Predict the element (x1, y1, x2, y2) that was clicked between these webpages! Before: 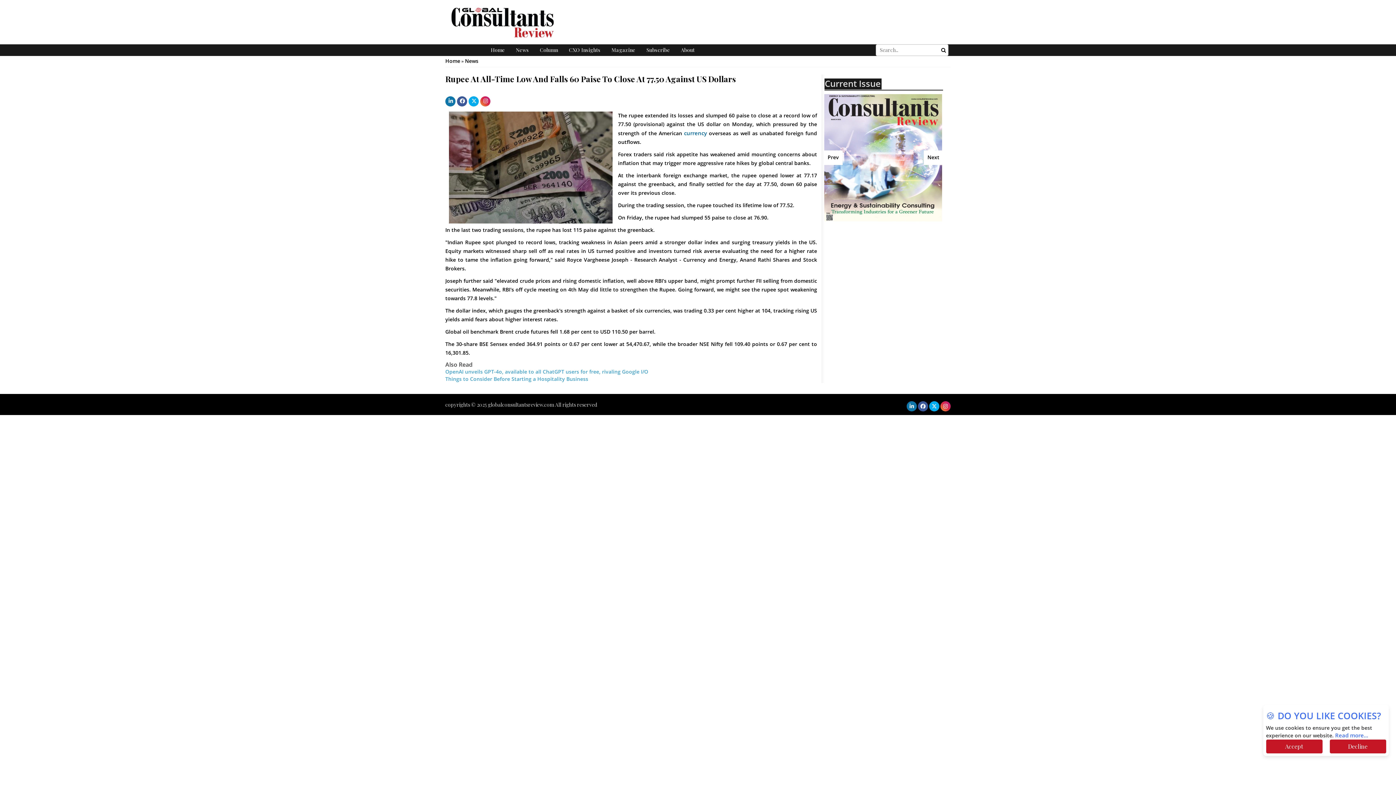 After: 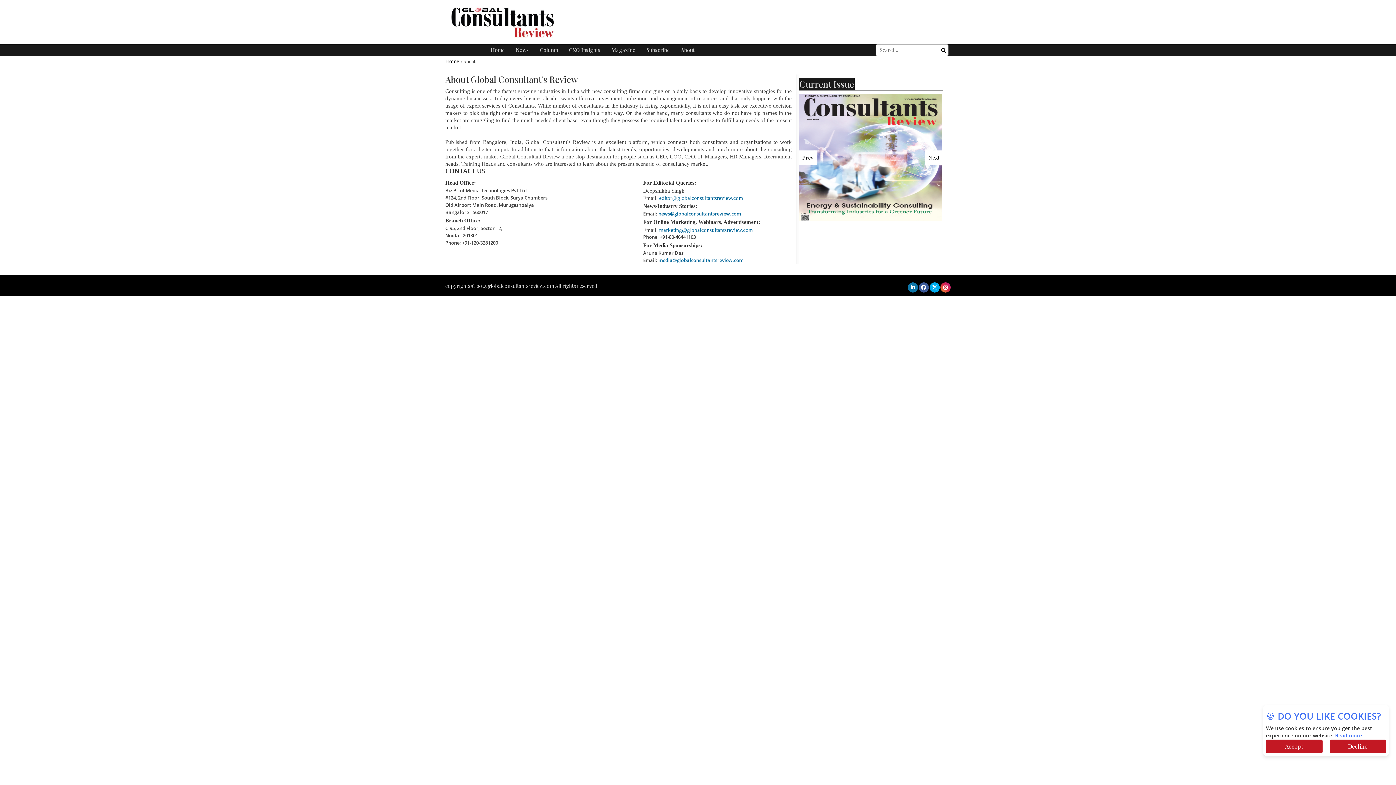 Action: label: About bbox: (675, 44, 700, 56)